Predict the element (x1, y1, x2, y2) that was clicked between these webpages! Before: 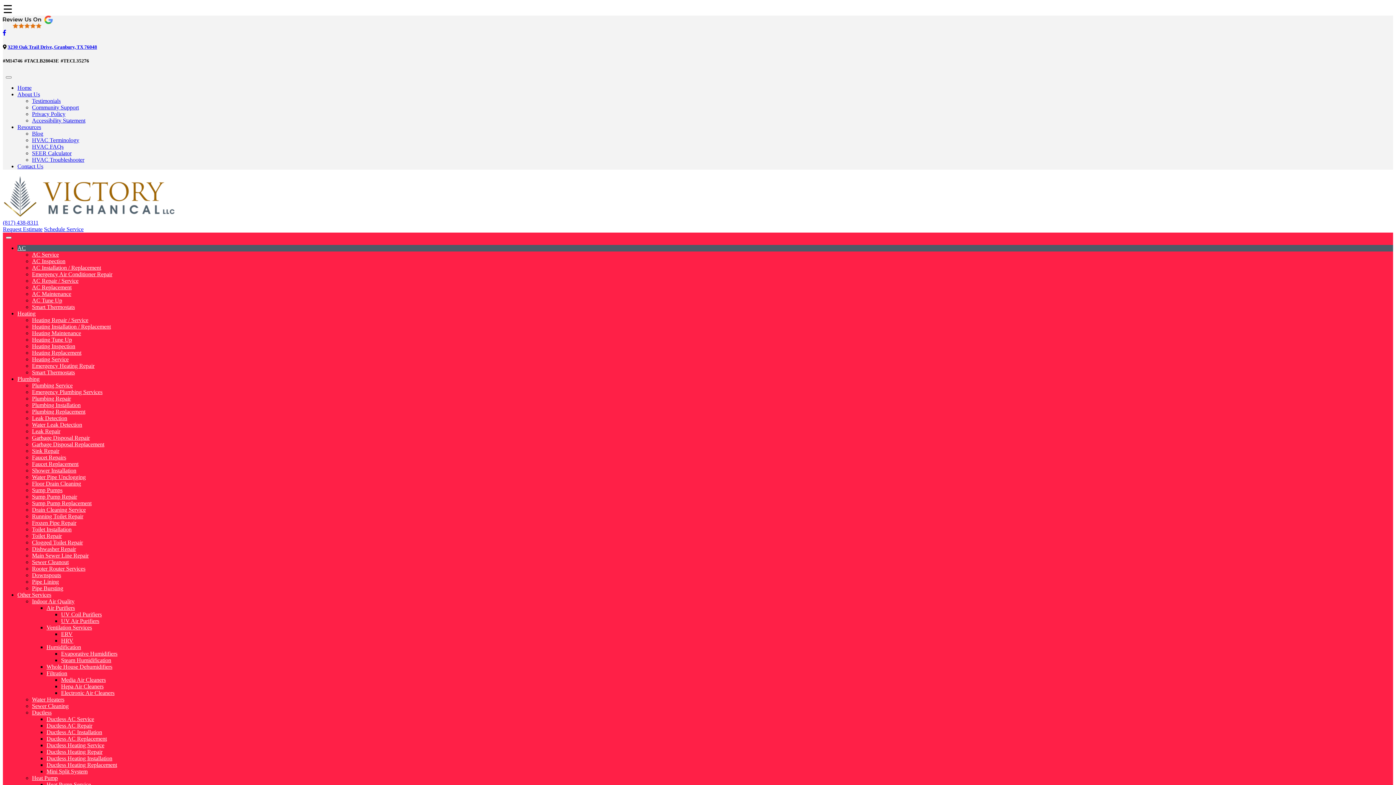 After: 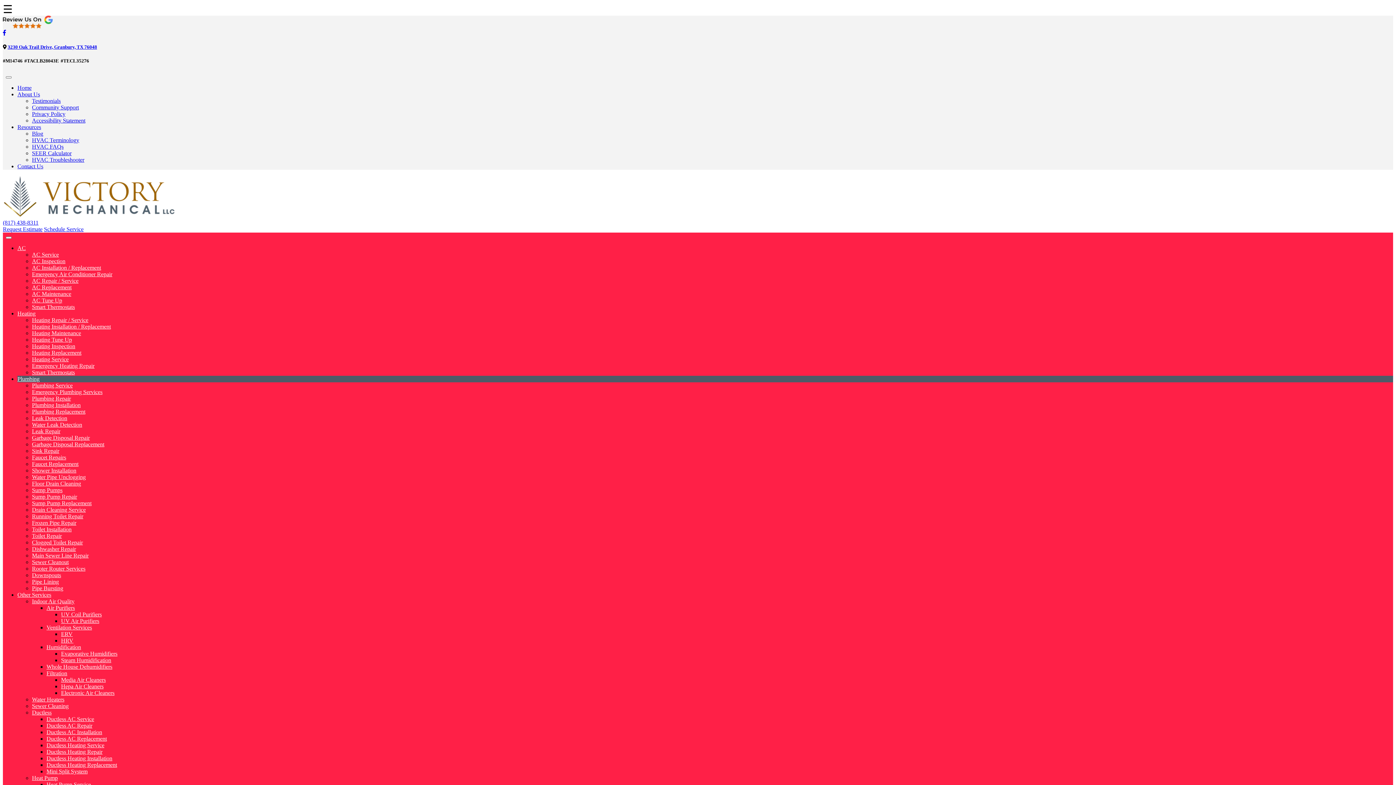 Action: label: Pipe Bursting bbox: (32, 585, 63, 591)